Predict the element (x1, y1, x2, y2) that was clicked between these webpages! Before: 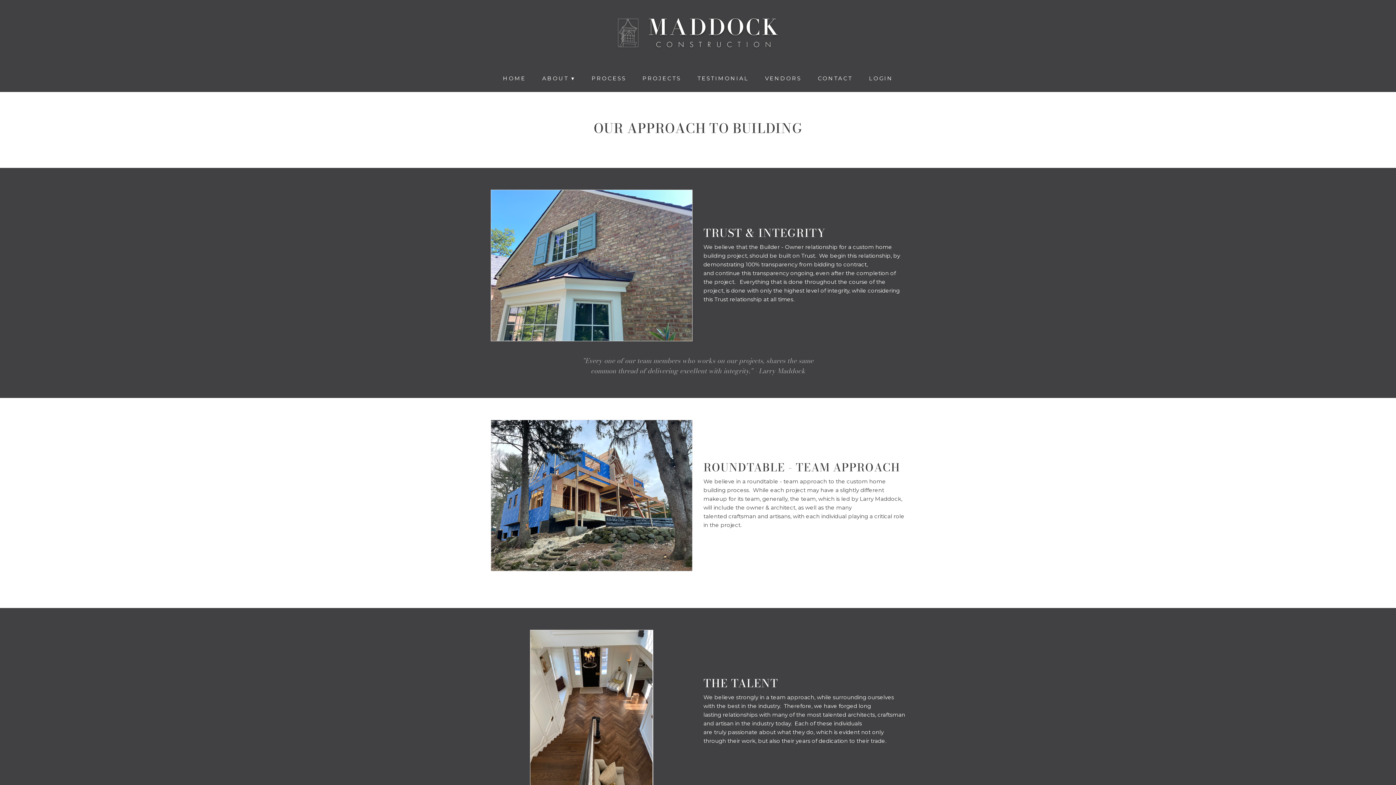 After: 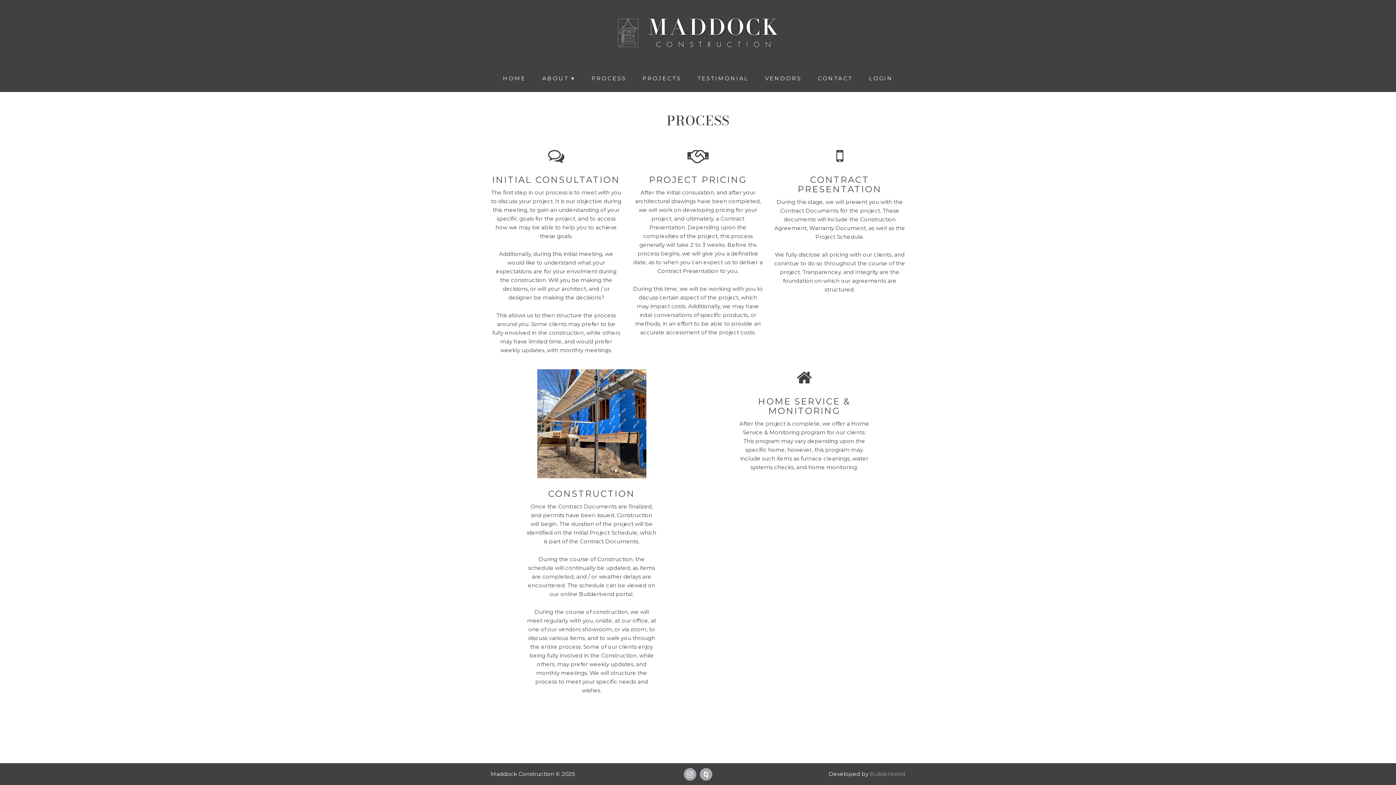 Action: label: PROCESS bbox: (591, 65, 626, 91)